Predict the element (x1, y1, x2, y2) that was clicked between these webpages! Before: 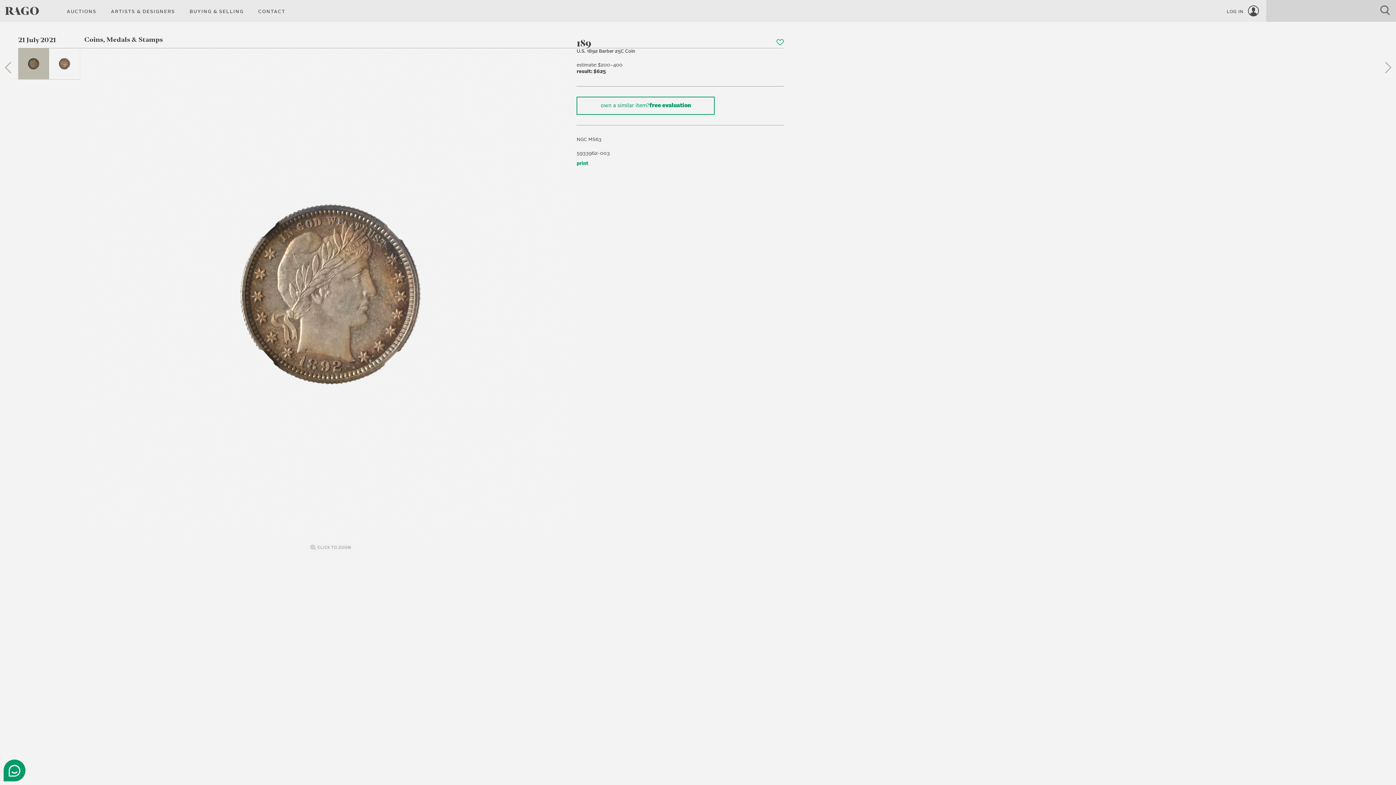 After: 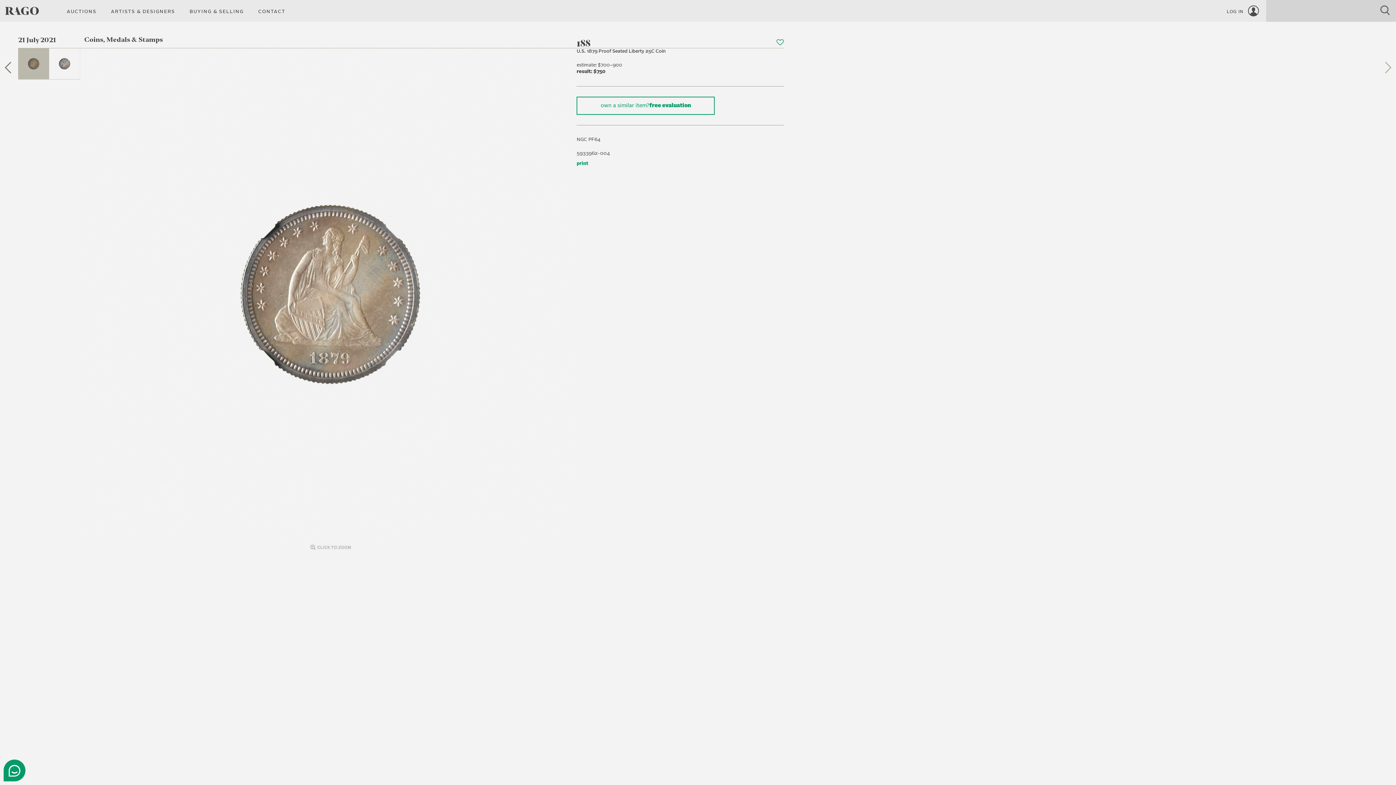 Action: bbox: (2, 61, 13, 73)